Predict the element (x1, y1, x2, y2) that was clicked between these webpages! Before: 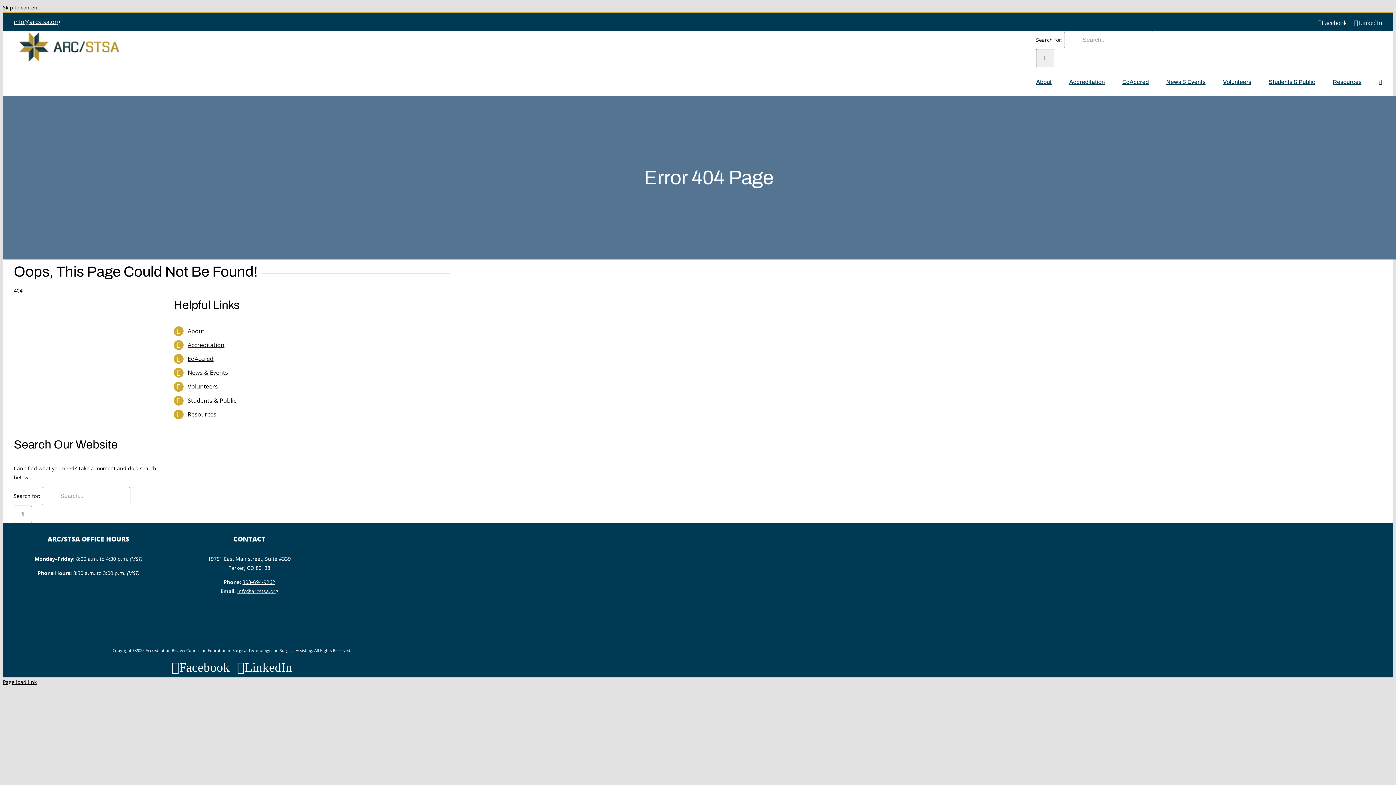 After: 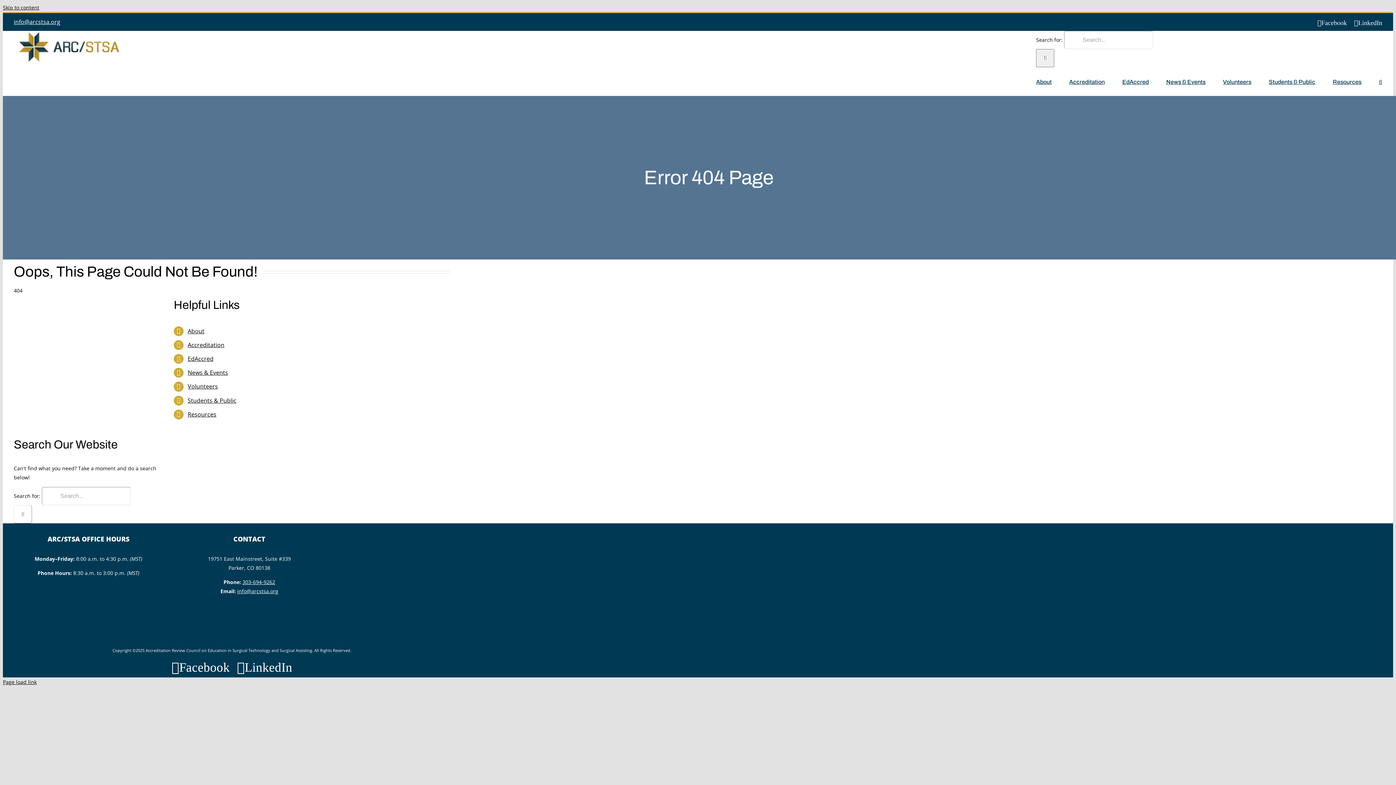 Action: label: Facebook bbox: (171, 661, 229, 674)